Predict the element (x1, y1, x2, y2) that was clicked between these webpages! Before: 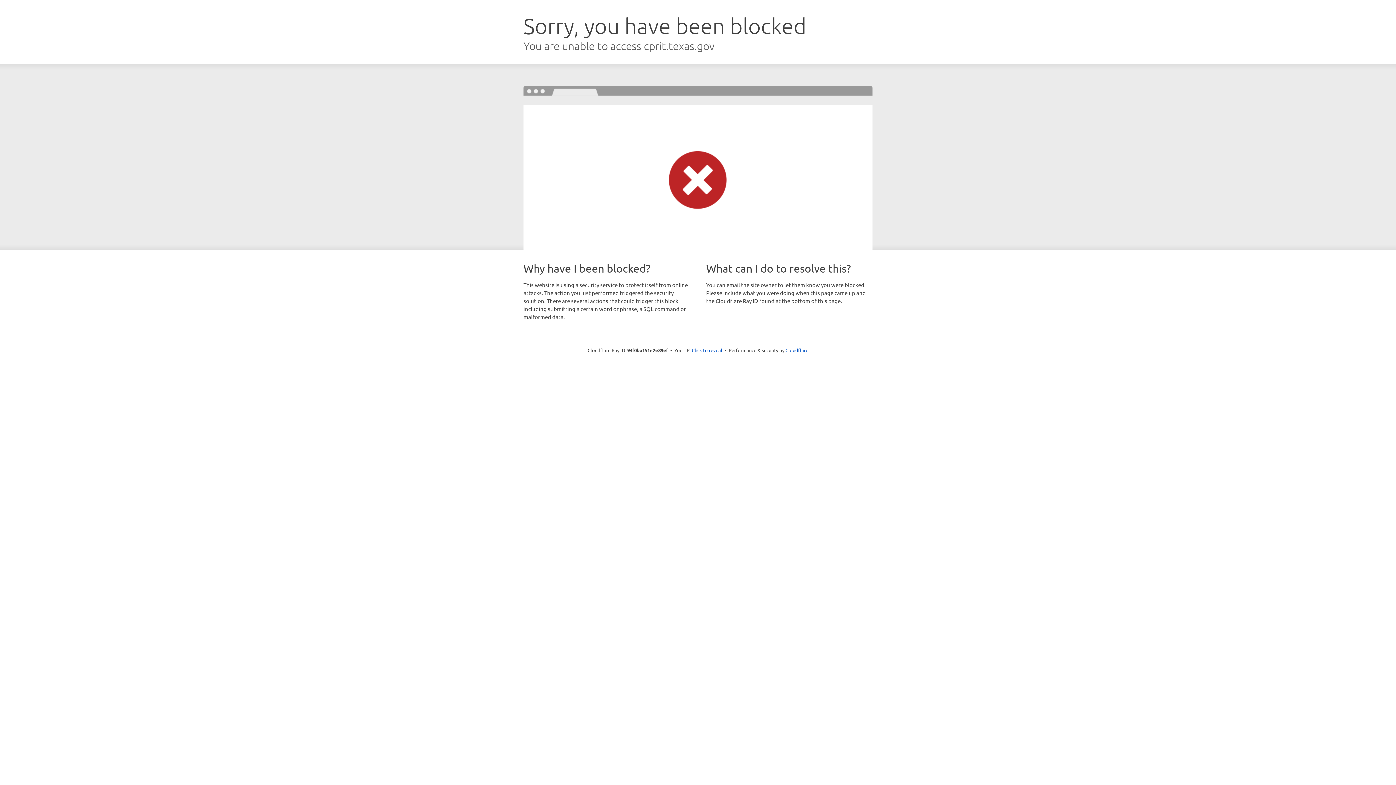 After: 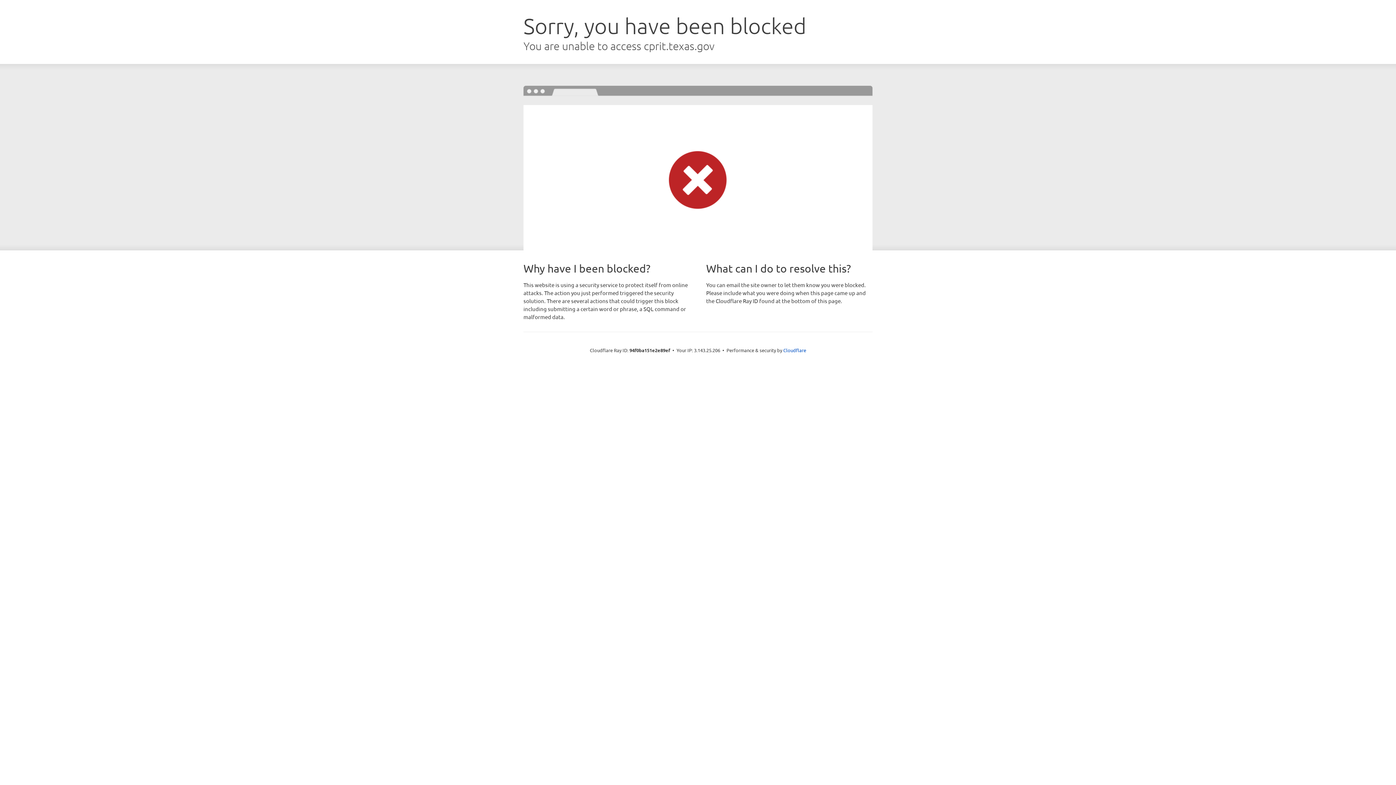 Action: bbox: (692, 346, 722, 353) label: Click to reveal